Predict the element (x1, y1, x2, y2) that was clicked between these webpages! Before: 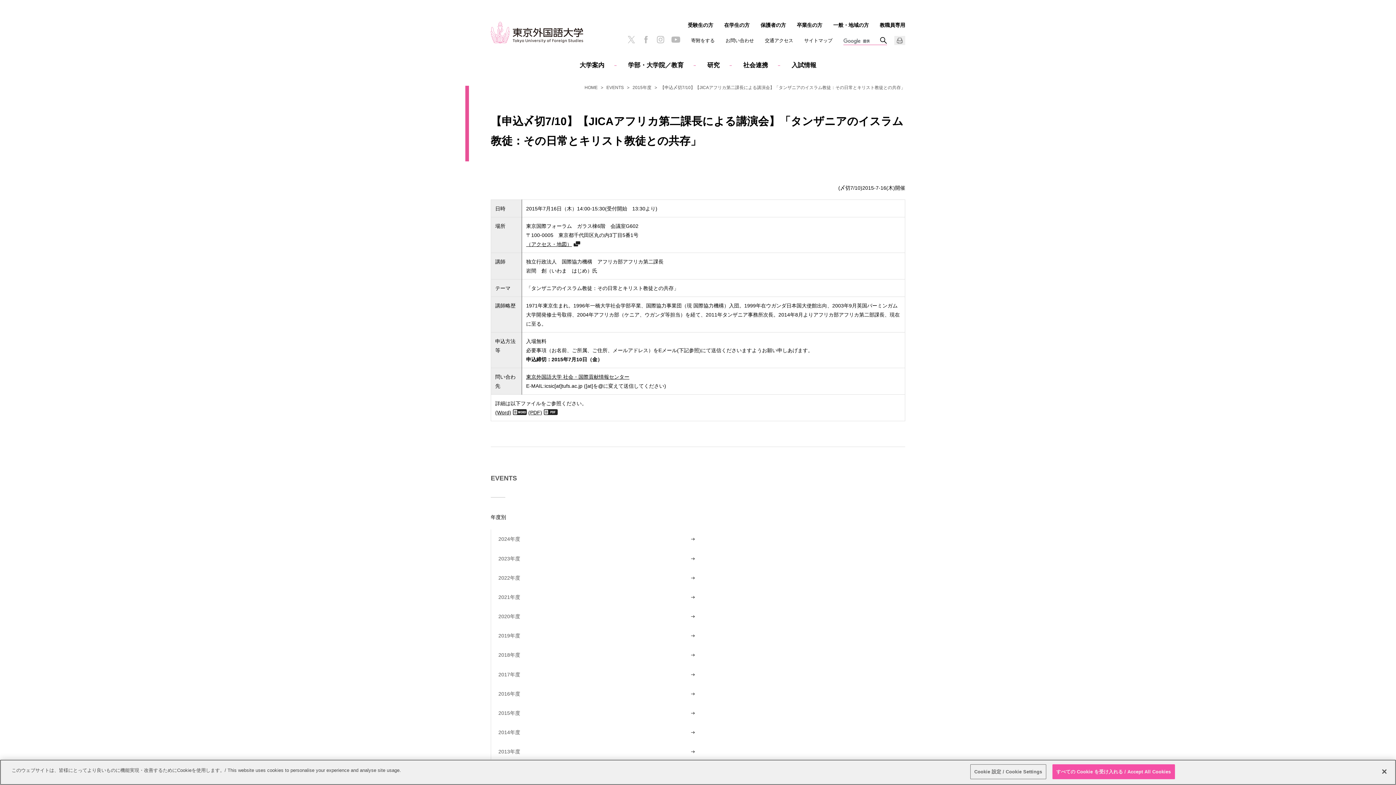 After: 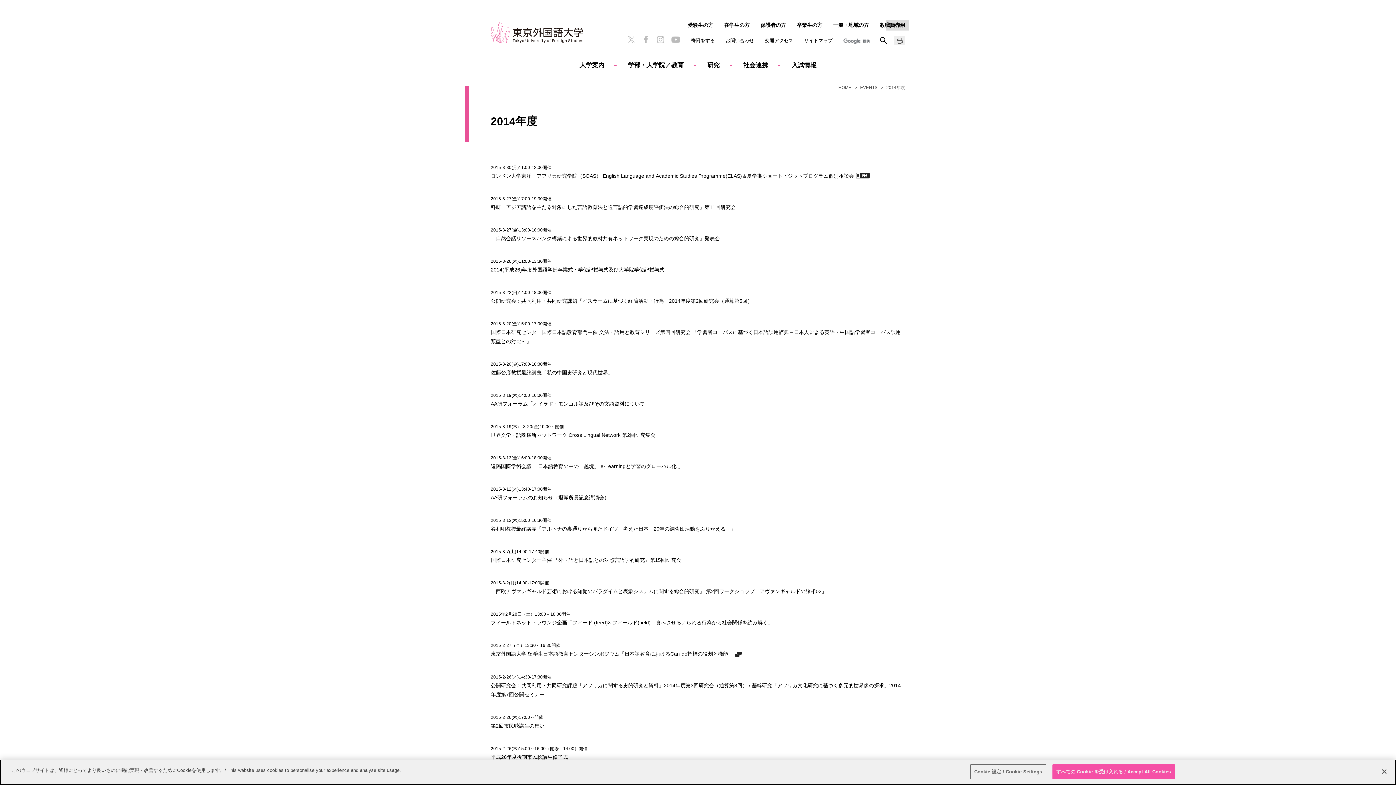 Action: label: 2014年度 bbox: (498, 723, 698, 742)